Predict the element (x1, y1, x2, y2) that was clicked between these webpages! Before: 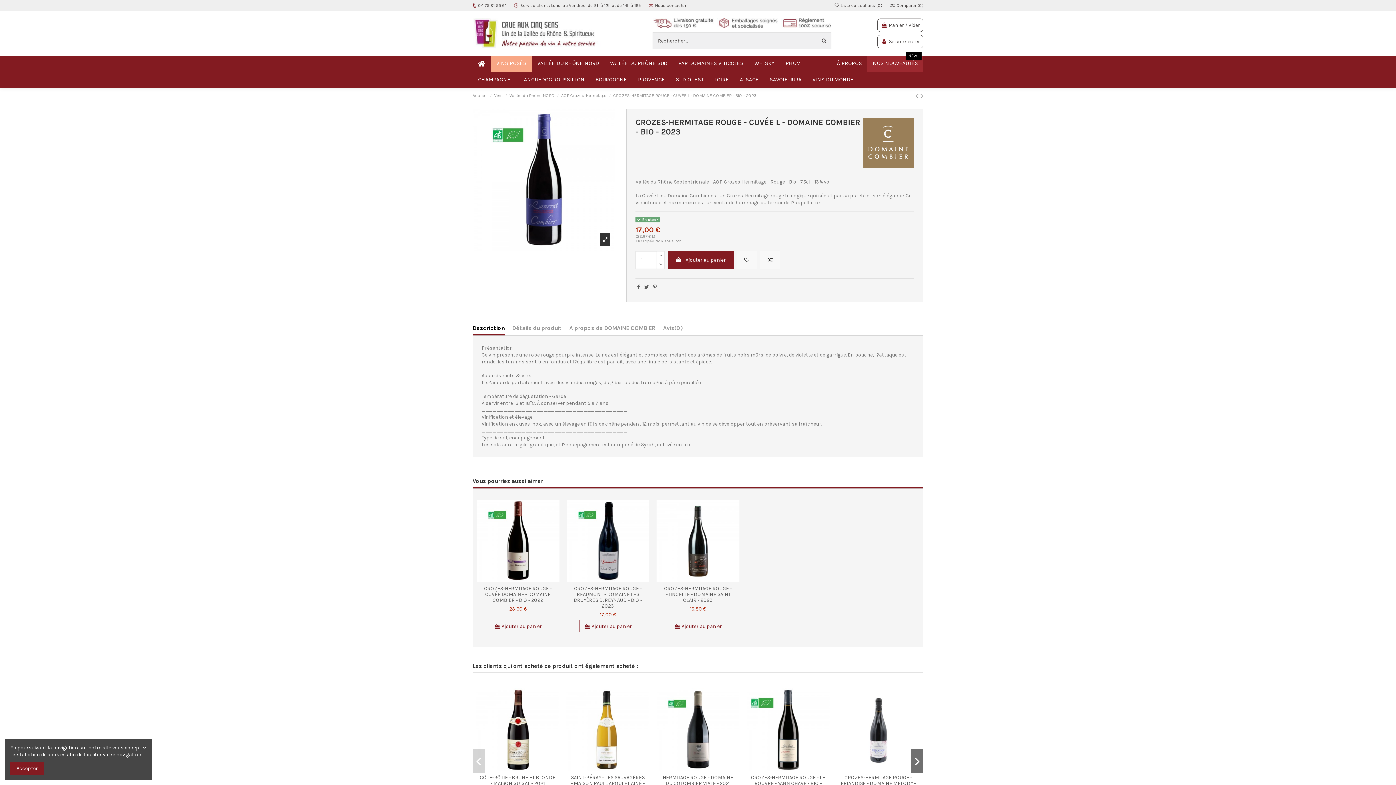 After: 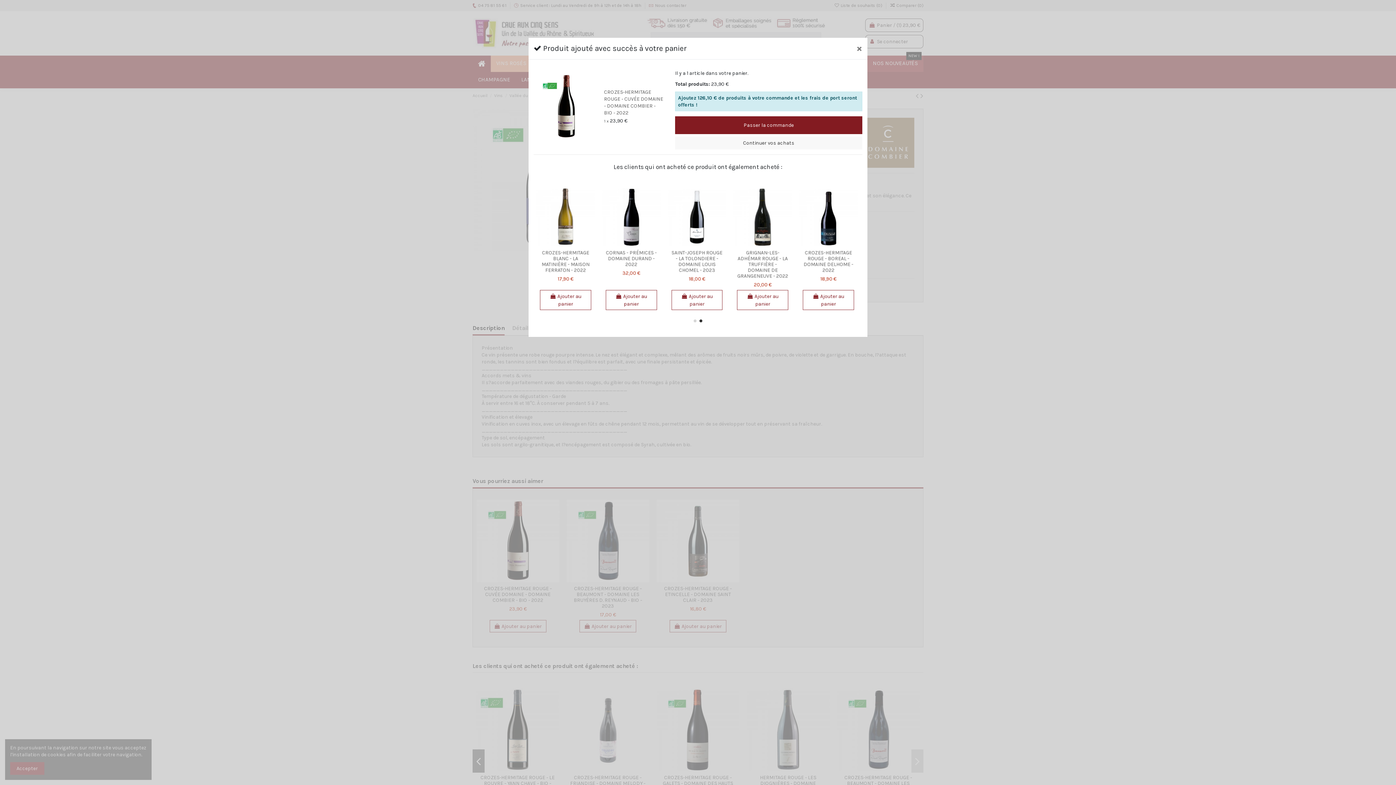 Action: bbox: (489, 620, 546, 632) label:  Ajouter au panier